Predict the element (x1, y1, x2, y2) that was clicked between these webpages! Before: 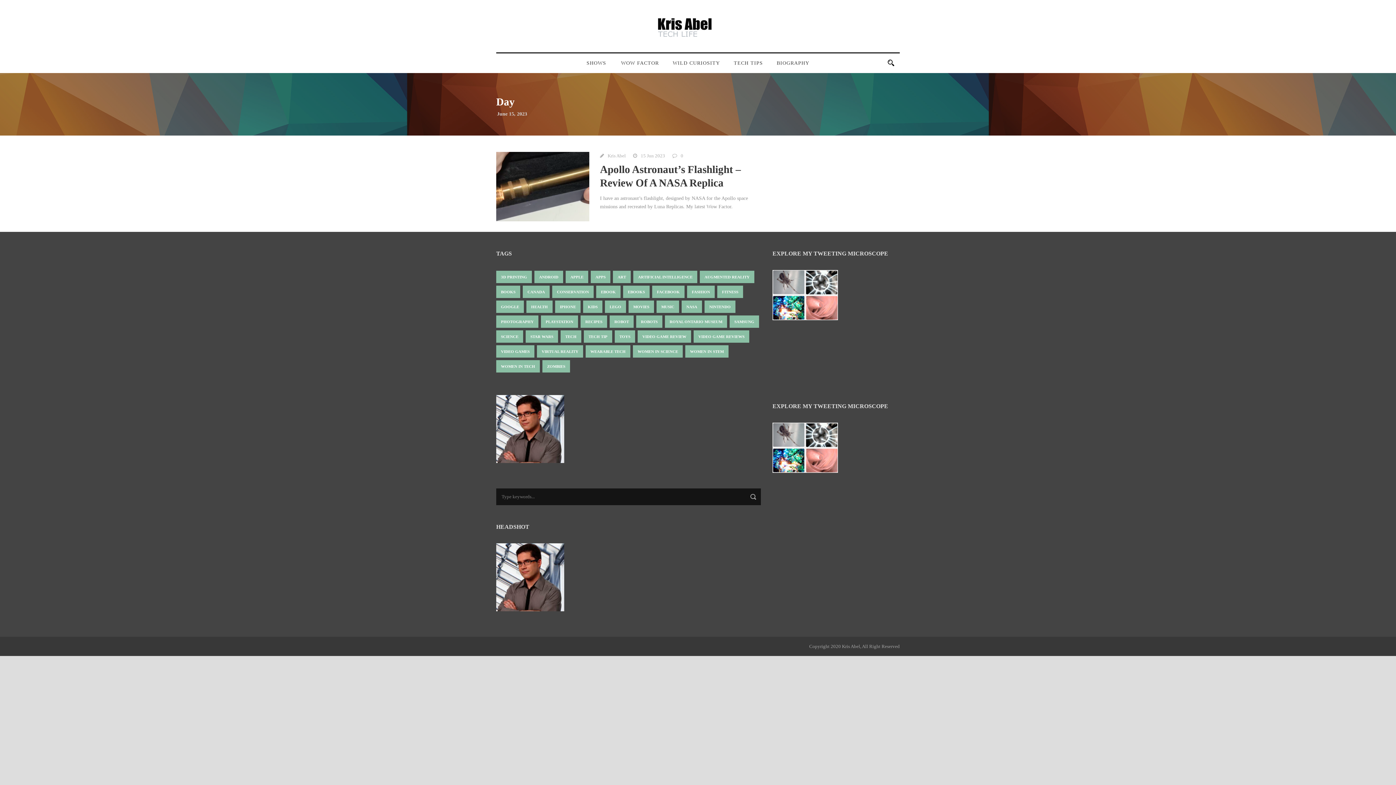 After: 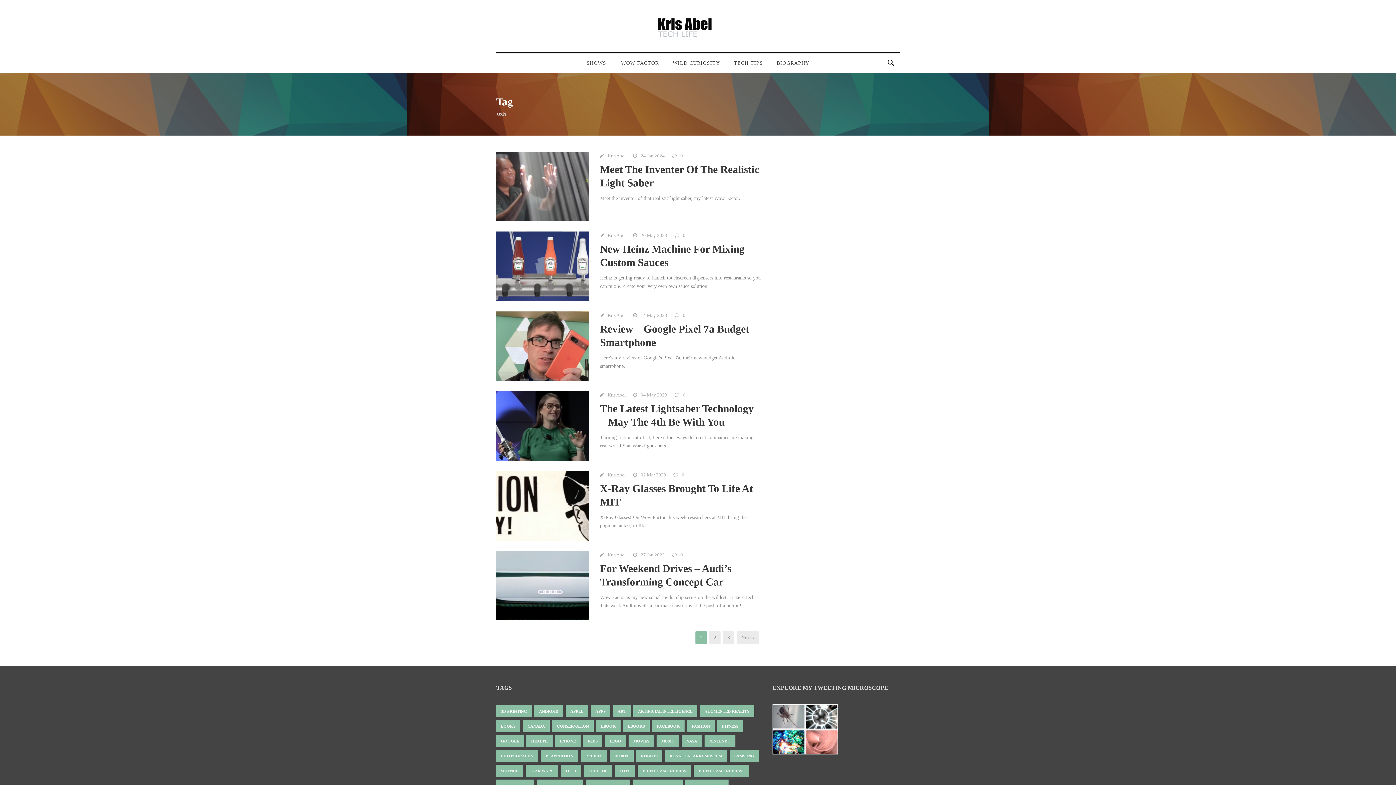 Action: label: tech (13 items) bbox: (560, 330, 581, 342)